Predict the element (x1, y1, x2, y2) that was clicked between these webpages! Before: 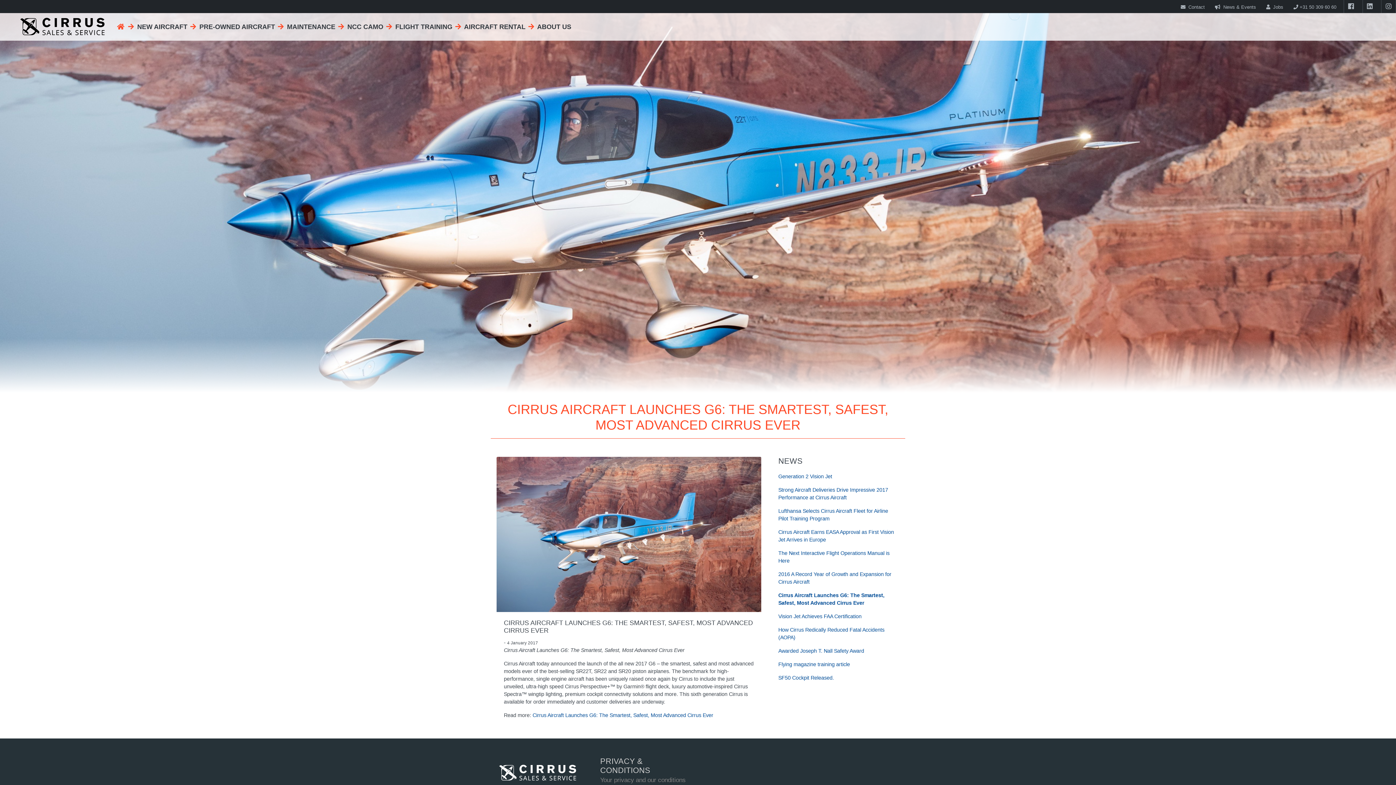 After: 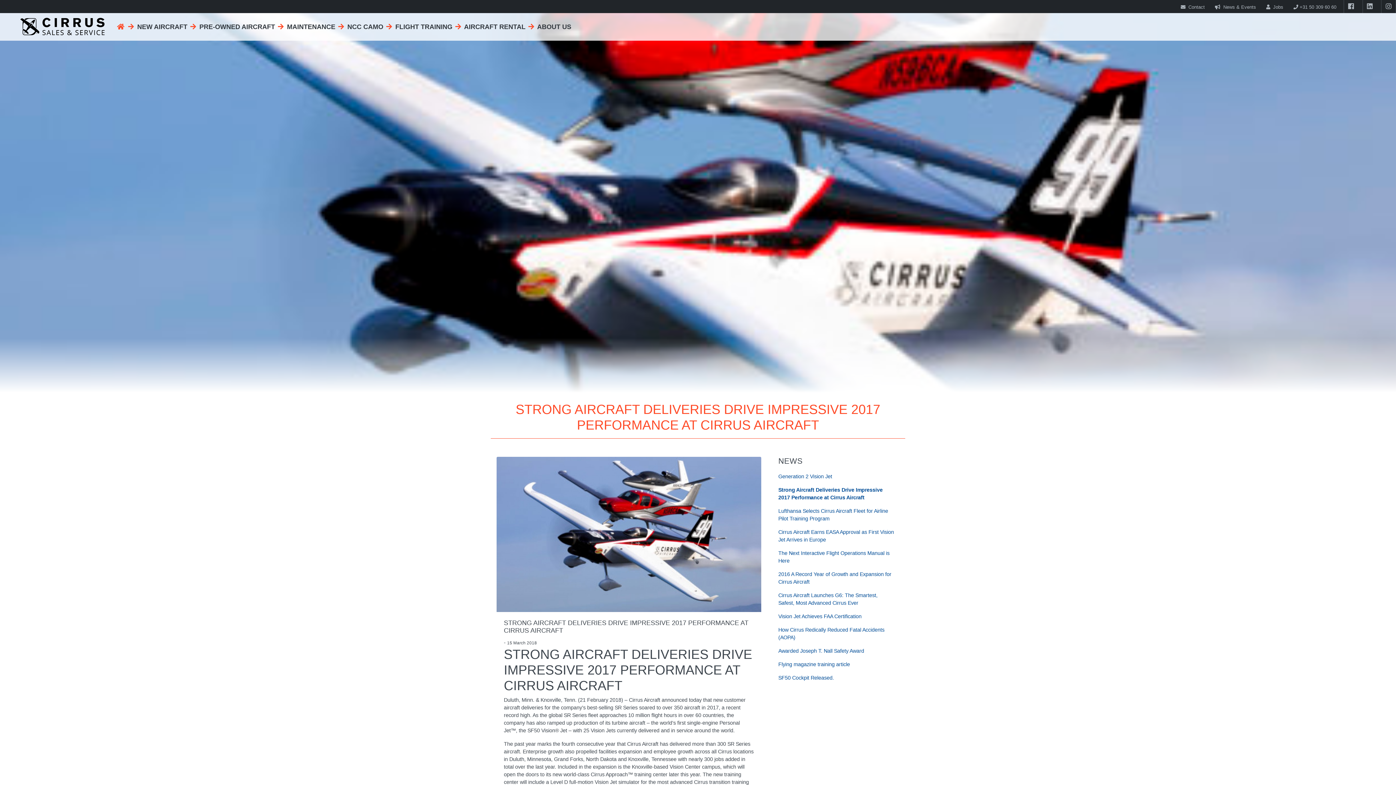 Action: label: Strong Aircraft Deliveries Drive Impressive 2017 Performance at Cirrus Aircraft bbox: (772, 483, 900, 504)